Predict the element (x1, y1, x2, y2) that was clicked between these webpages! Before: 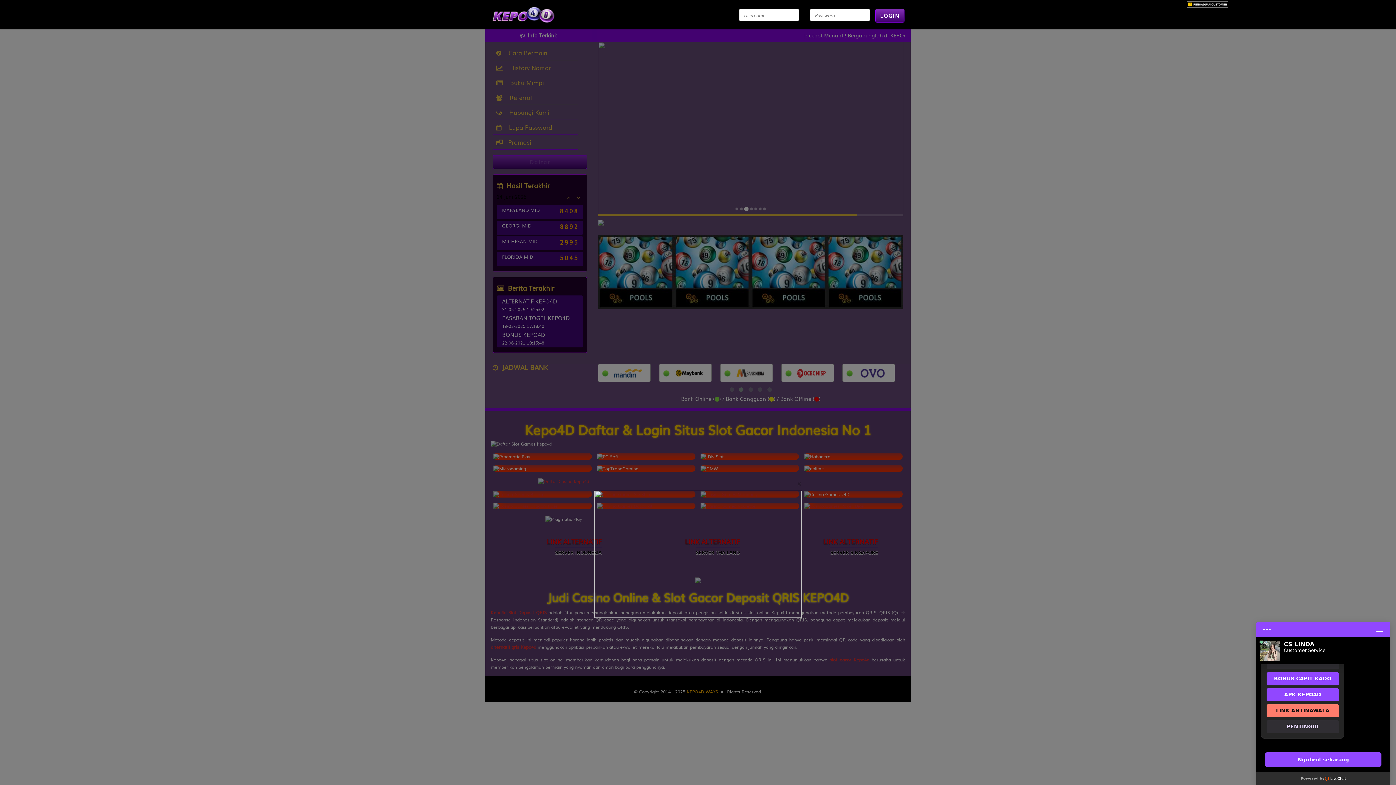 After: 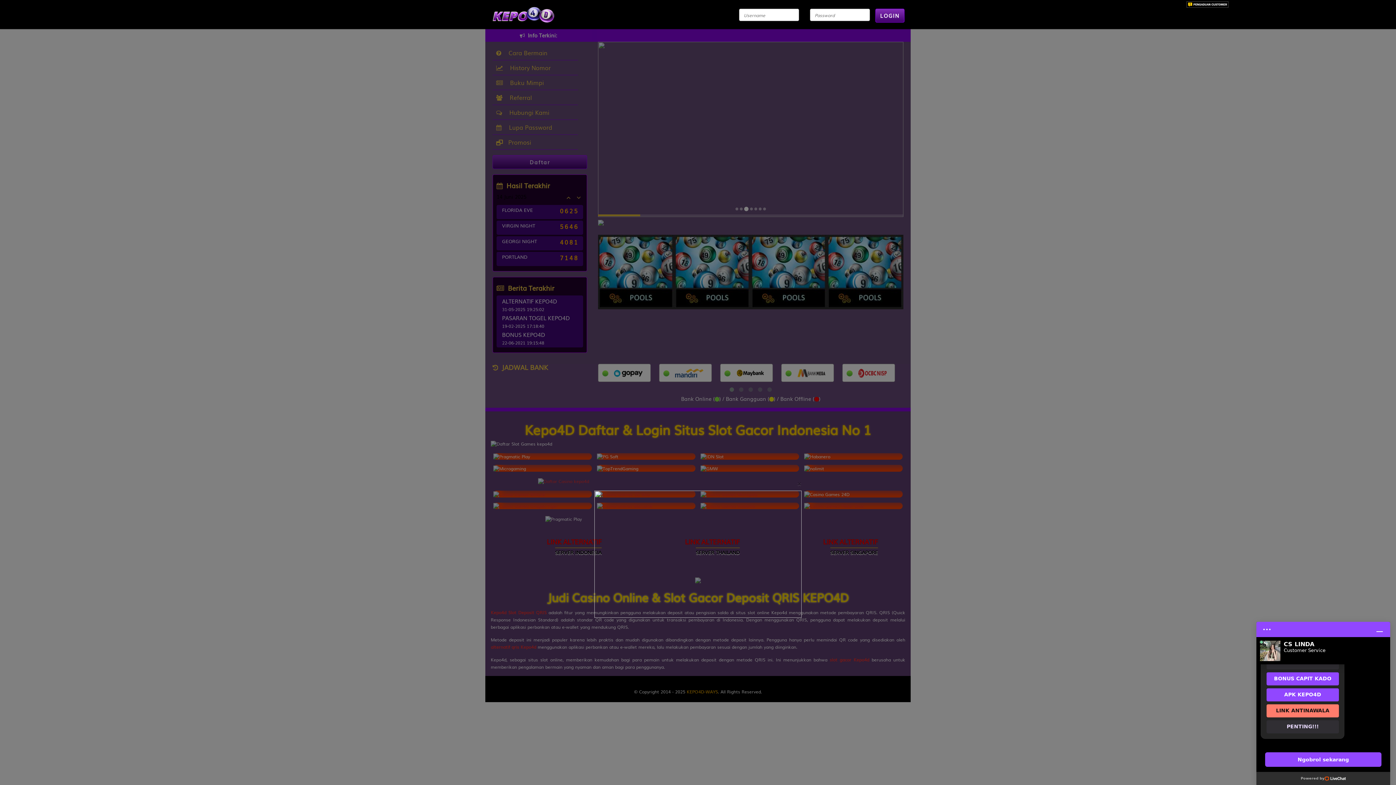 Action: bbox: (490, 2, 567, 25)